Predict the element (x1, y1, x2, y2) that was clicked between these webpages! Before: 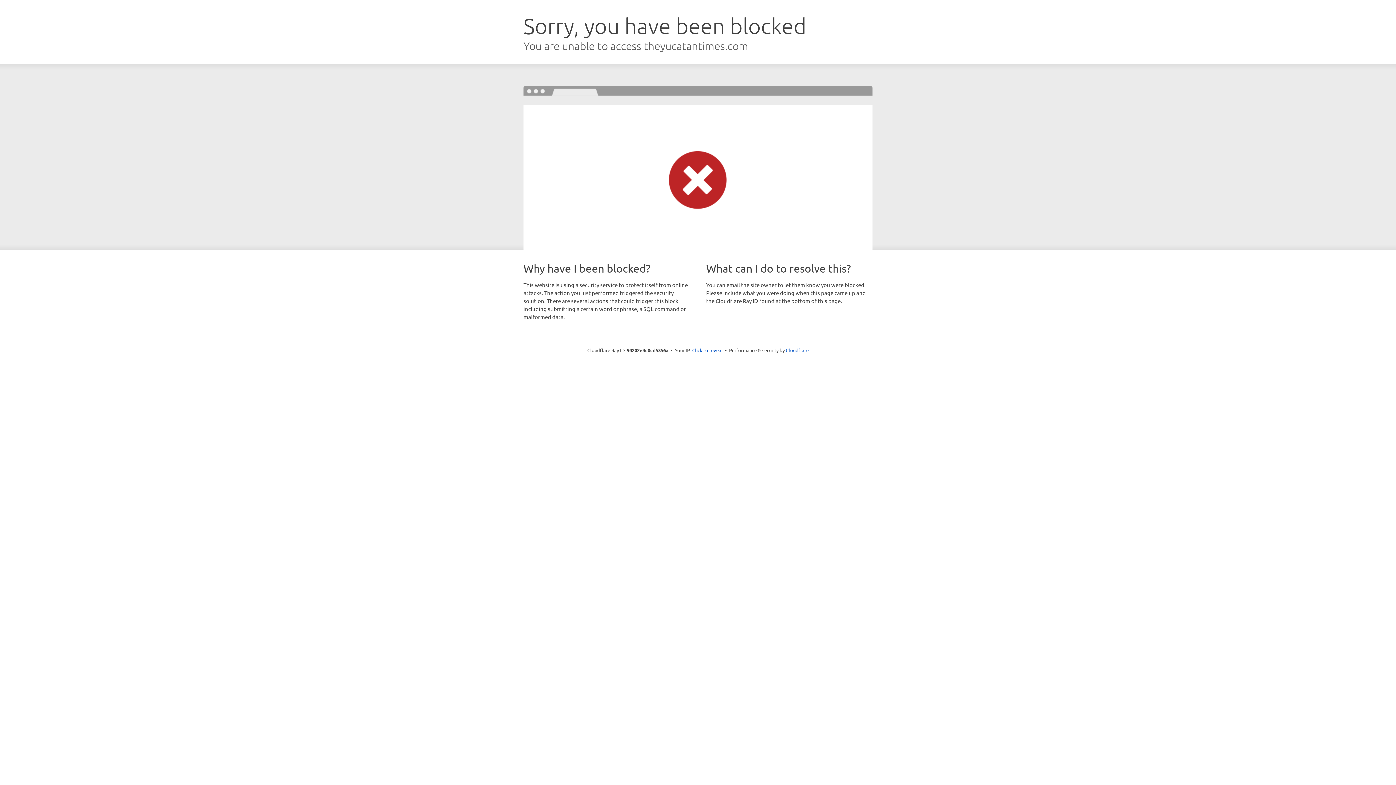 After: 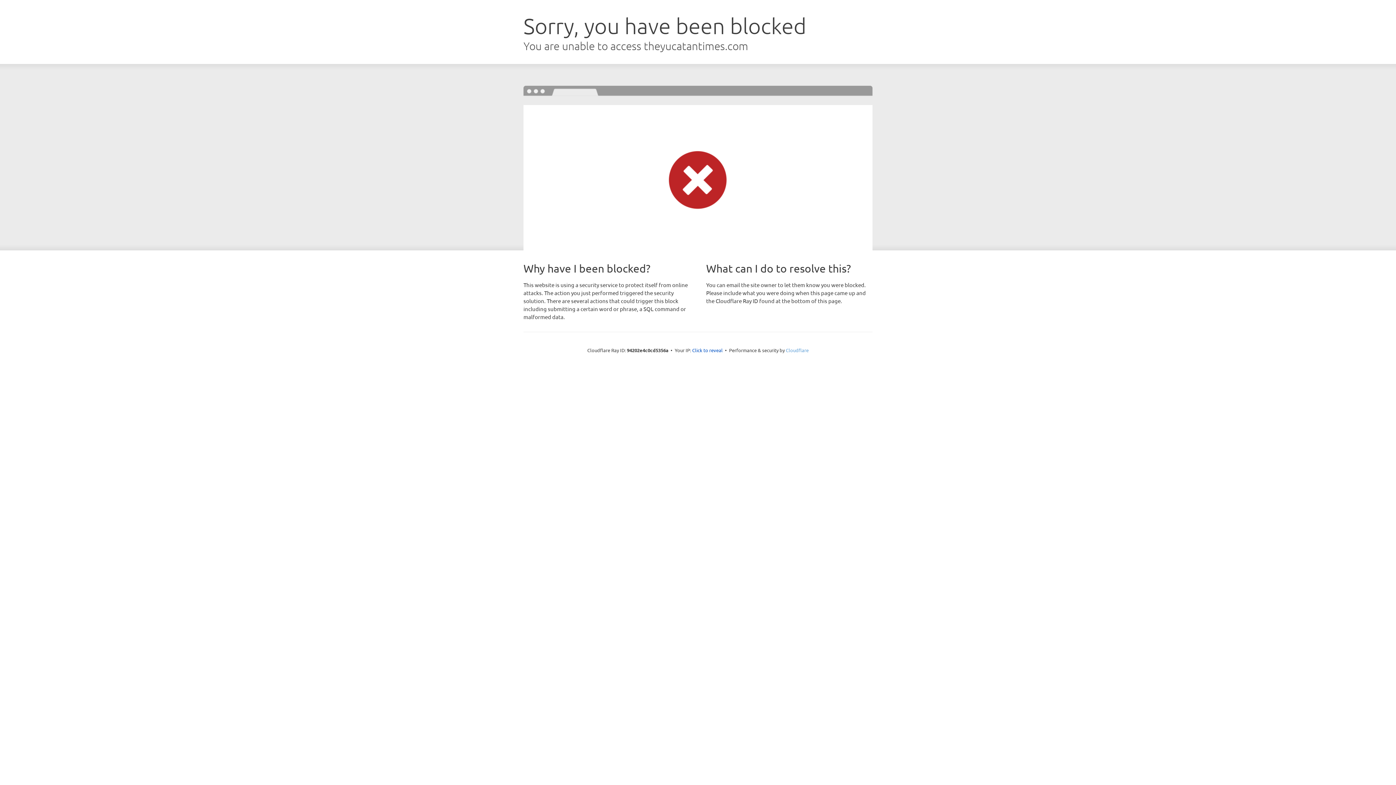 Action: label: Cloudflare bbox: (786, 347, 808, 353)